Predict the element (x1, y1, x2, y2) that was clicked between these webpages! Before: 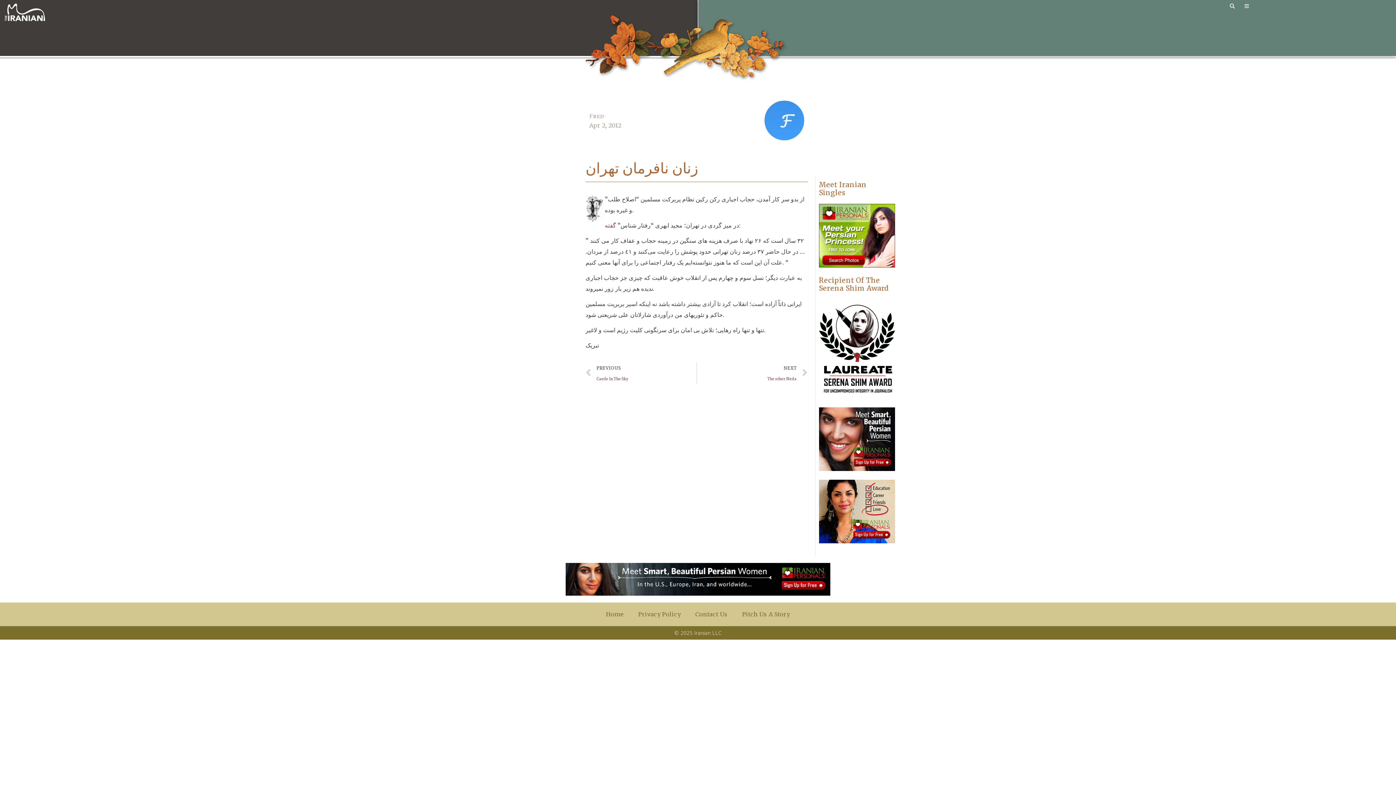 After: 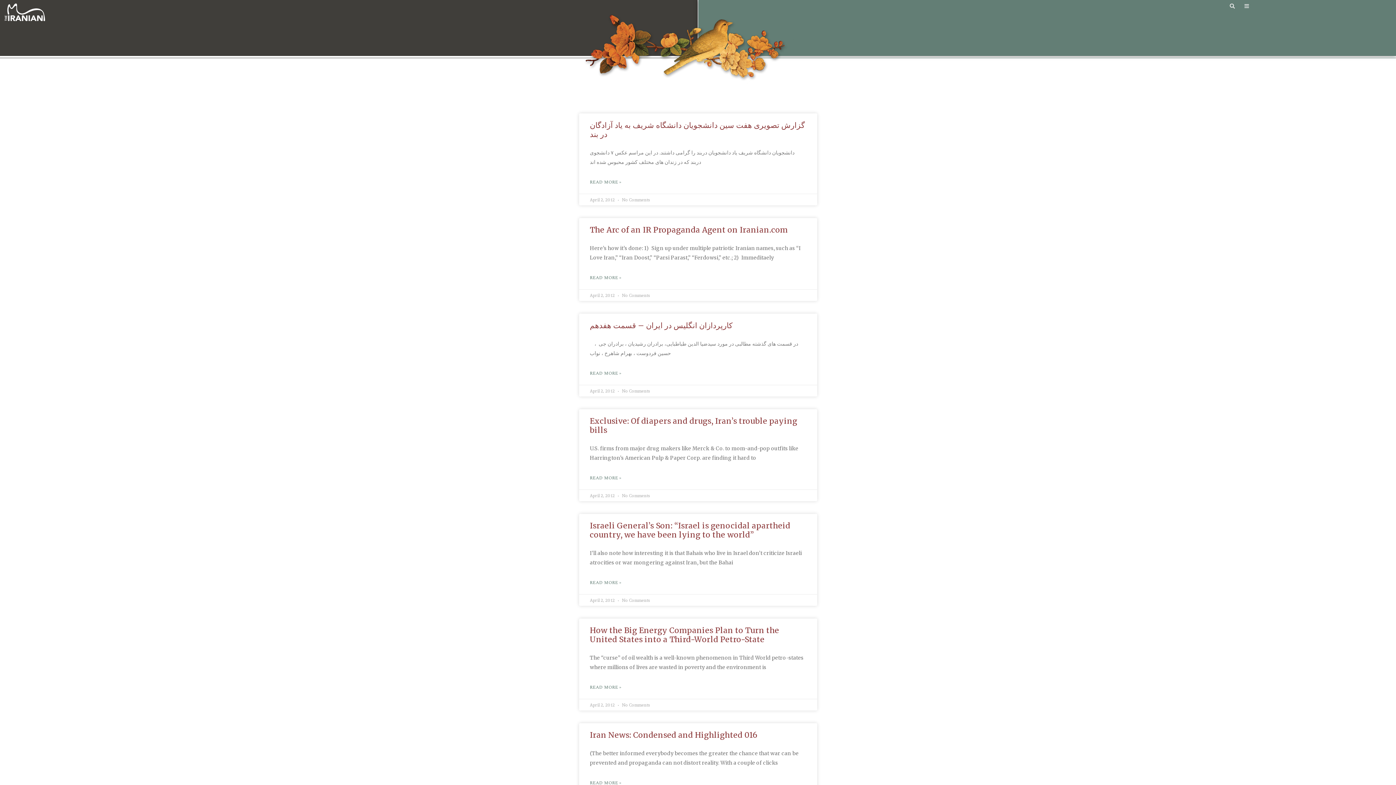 Action: bbox: (589, 120, 621, 131) label: Apr 2, 2012